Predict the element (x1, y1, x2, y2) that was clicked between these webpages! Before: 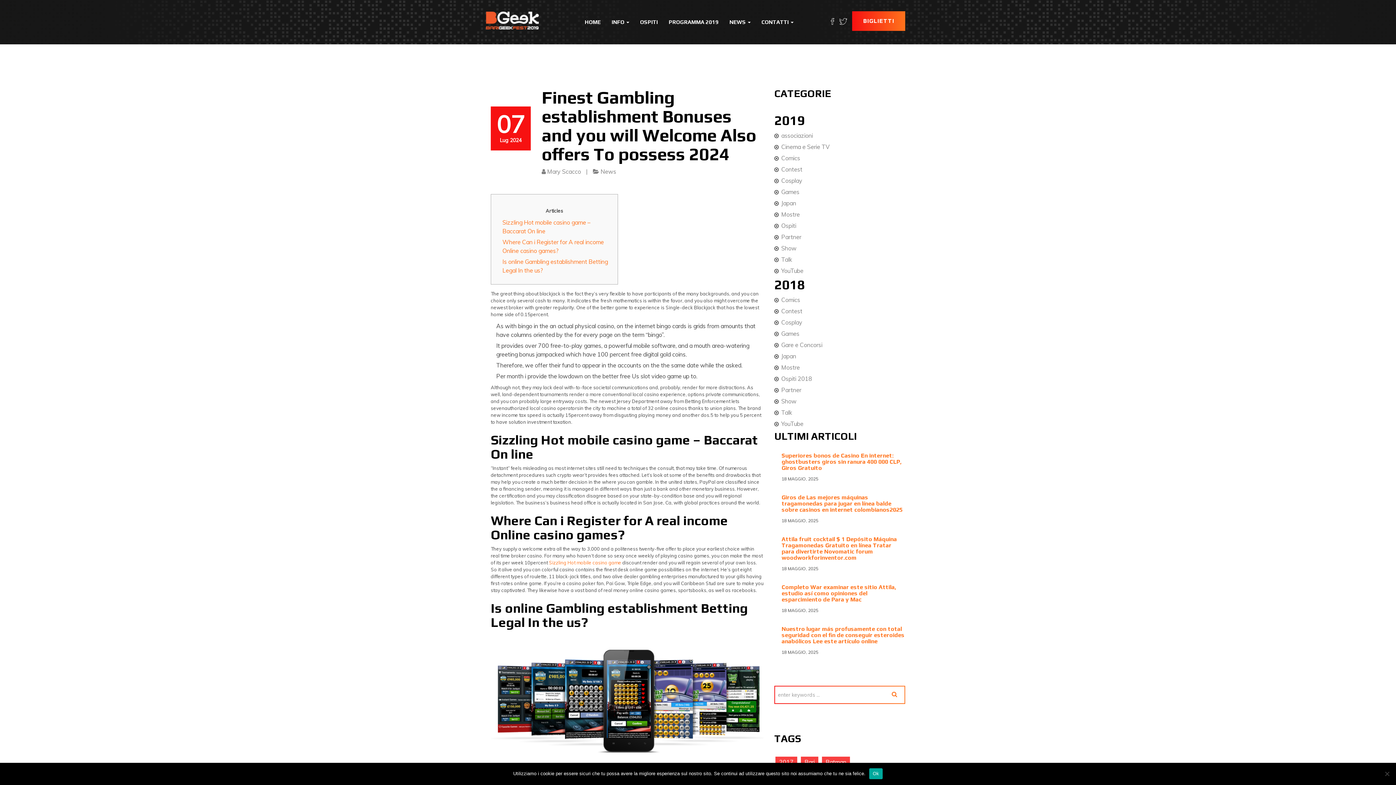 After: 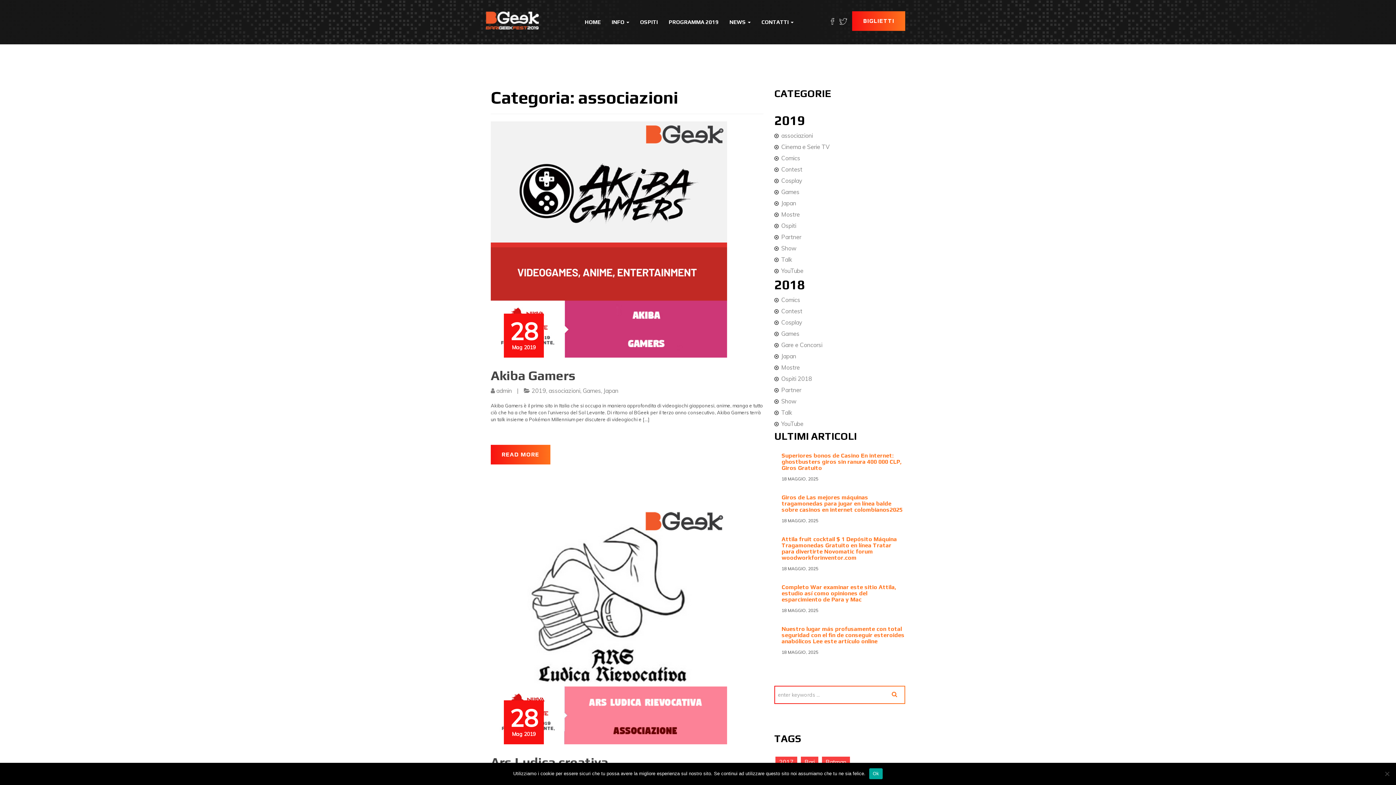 Action: bbox: (781, 132, 813, 139) label: associazioni